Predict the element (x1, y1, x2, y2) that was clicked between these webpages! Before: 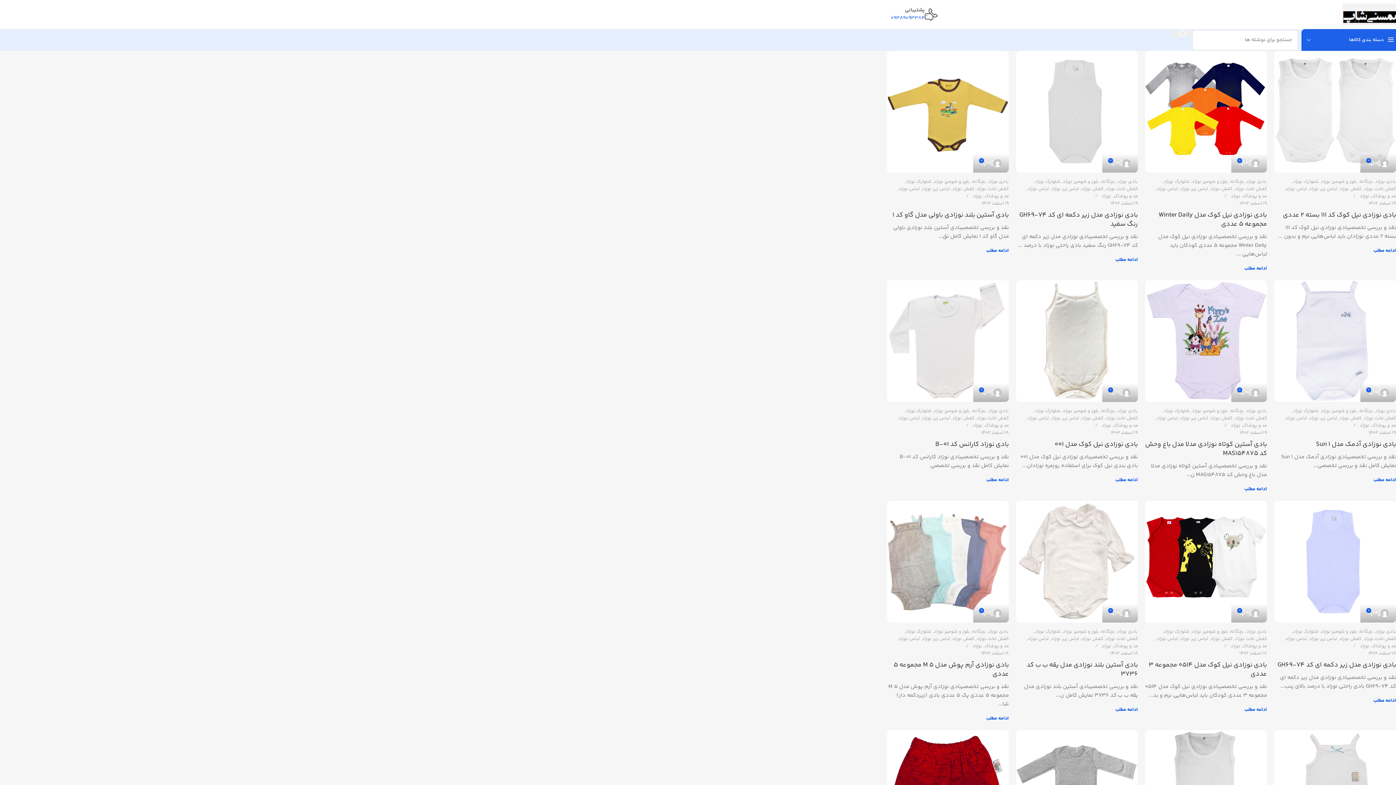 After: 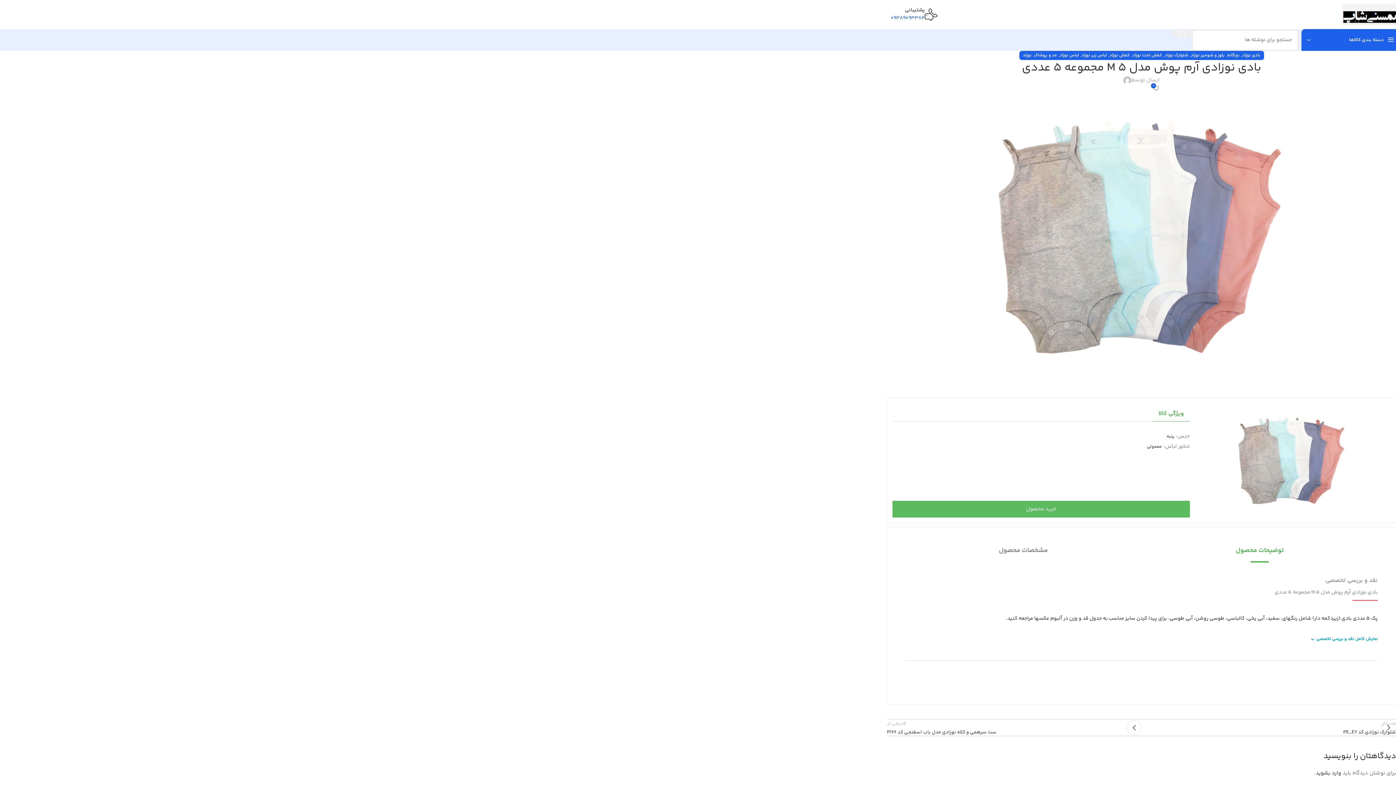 Action: label: بادی نوزادی آرم پوش مدل M 5 مجموعه 5 عددی bbox: (893, 660, 1009, 679)